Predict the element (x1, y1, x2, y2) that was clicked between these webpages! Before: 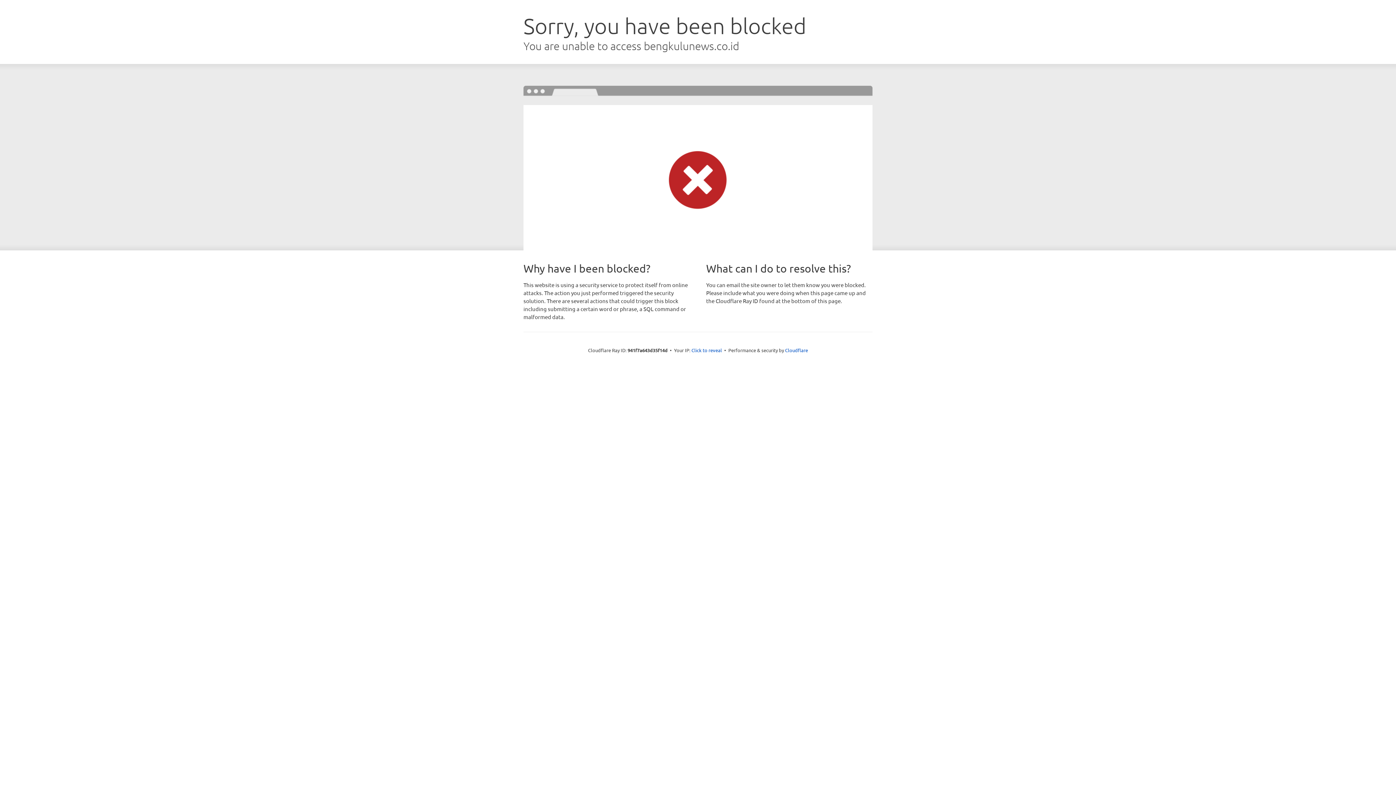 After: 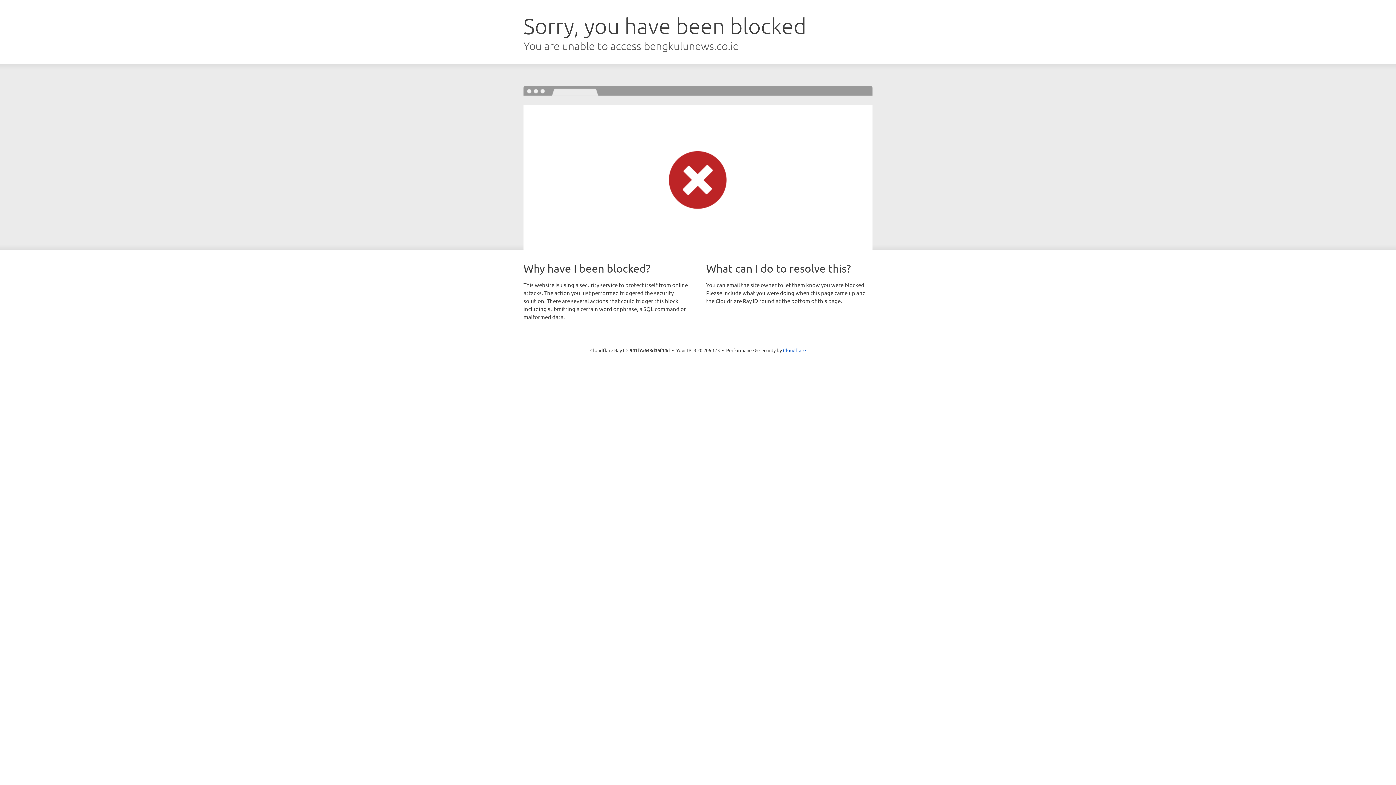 Action: bbox: (691, 346, 722, 353) label: Click to reveal